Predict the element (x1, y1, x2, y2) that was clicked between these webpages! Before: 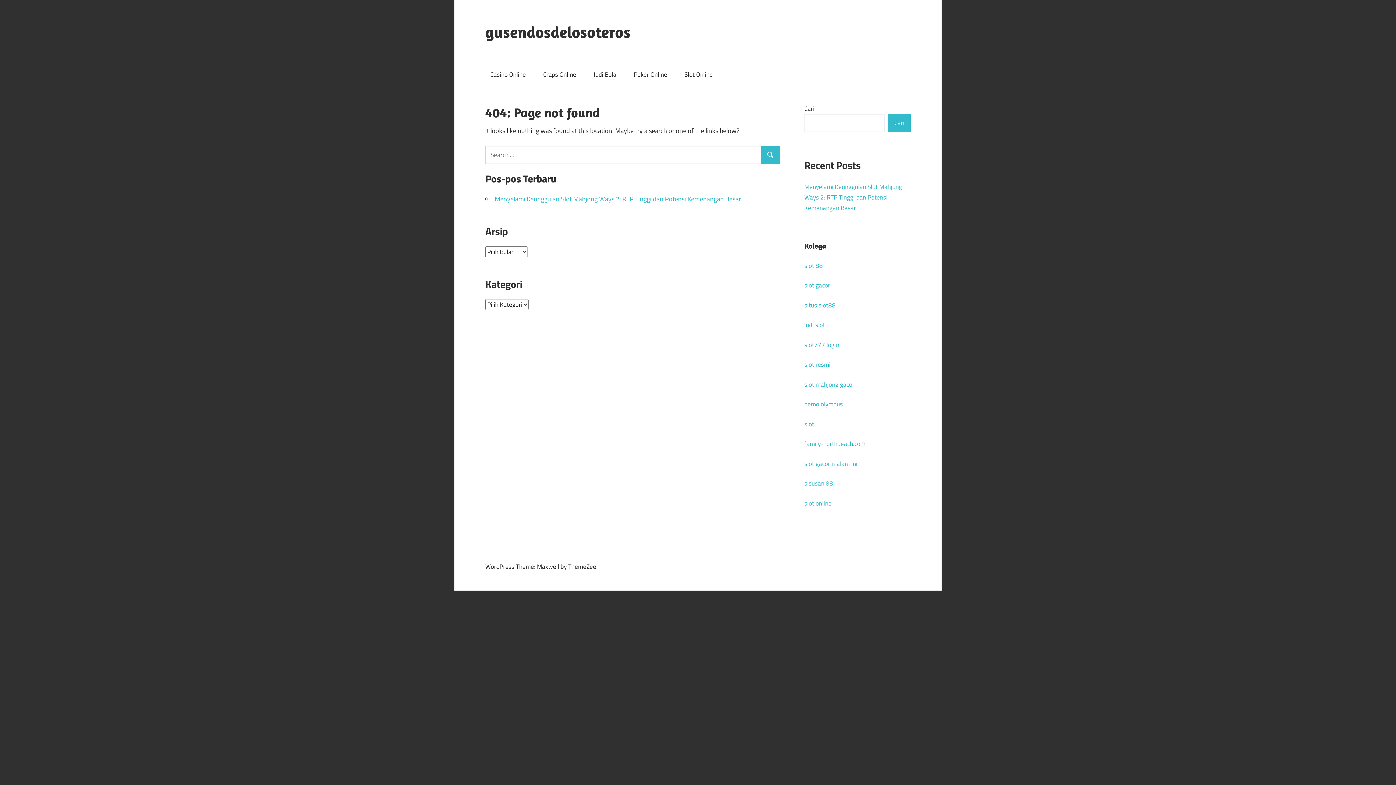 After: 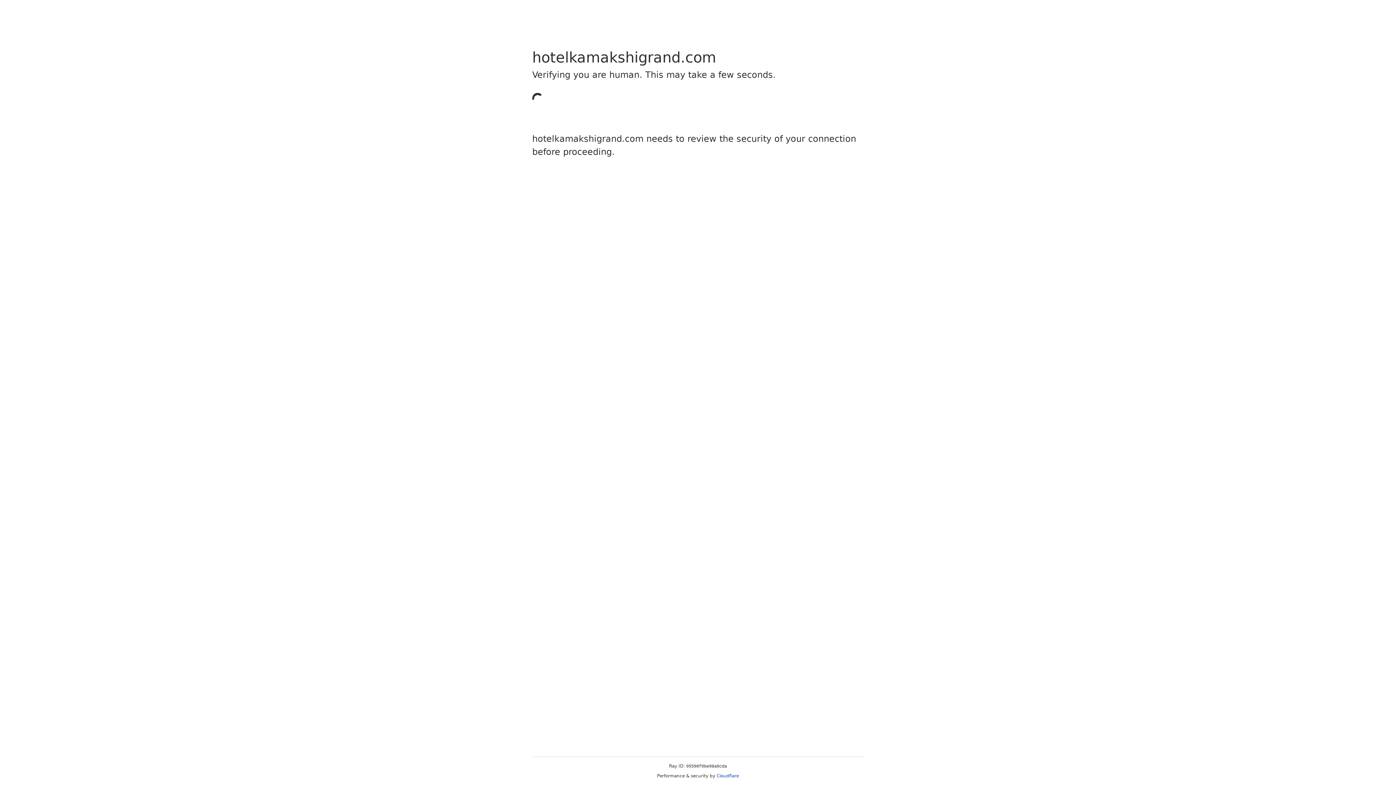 Action: bbox: (804, 419, 814, 429) label: slot